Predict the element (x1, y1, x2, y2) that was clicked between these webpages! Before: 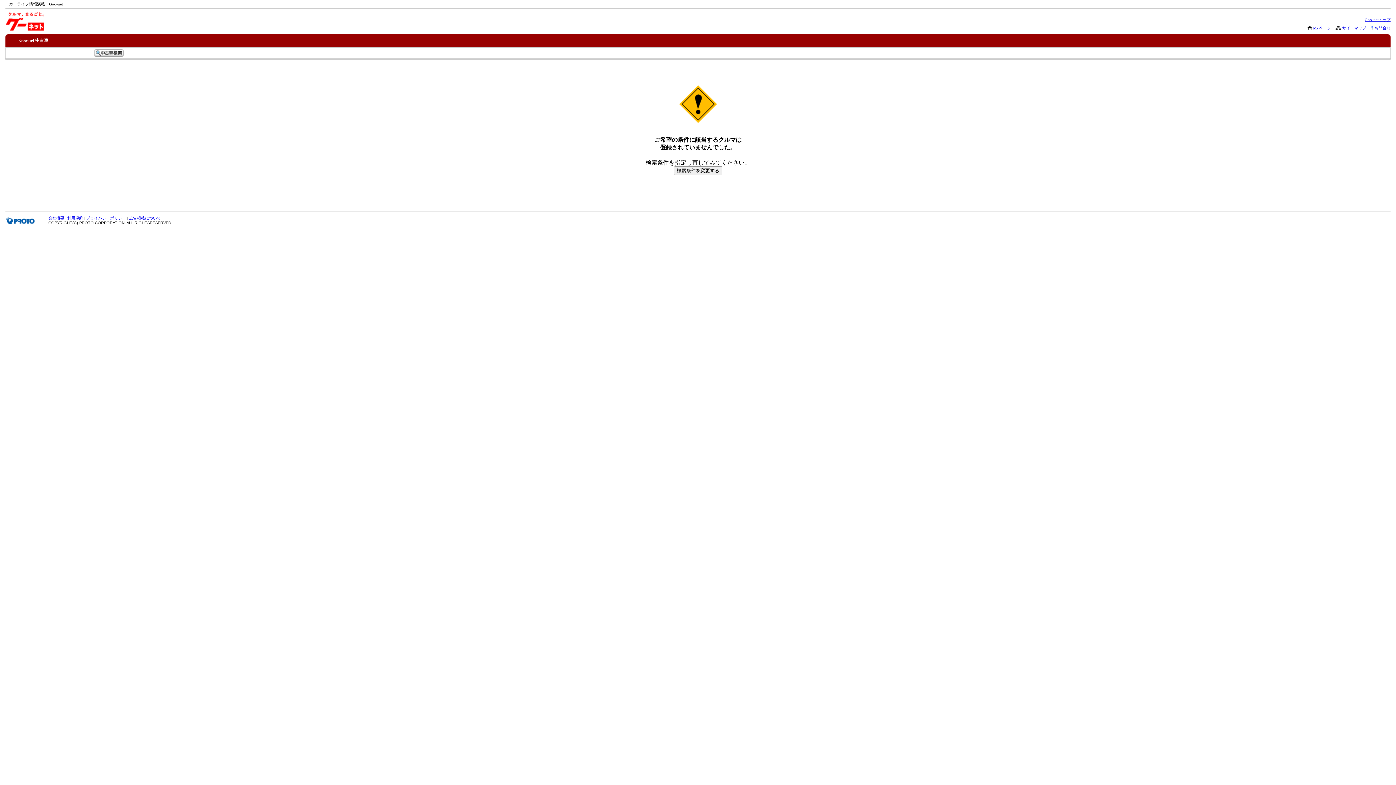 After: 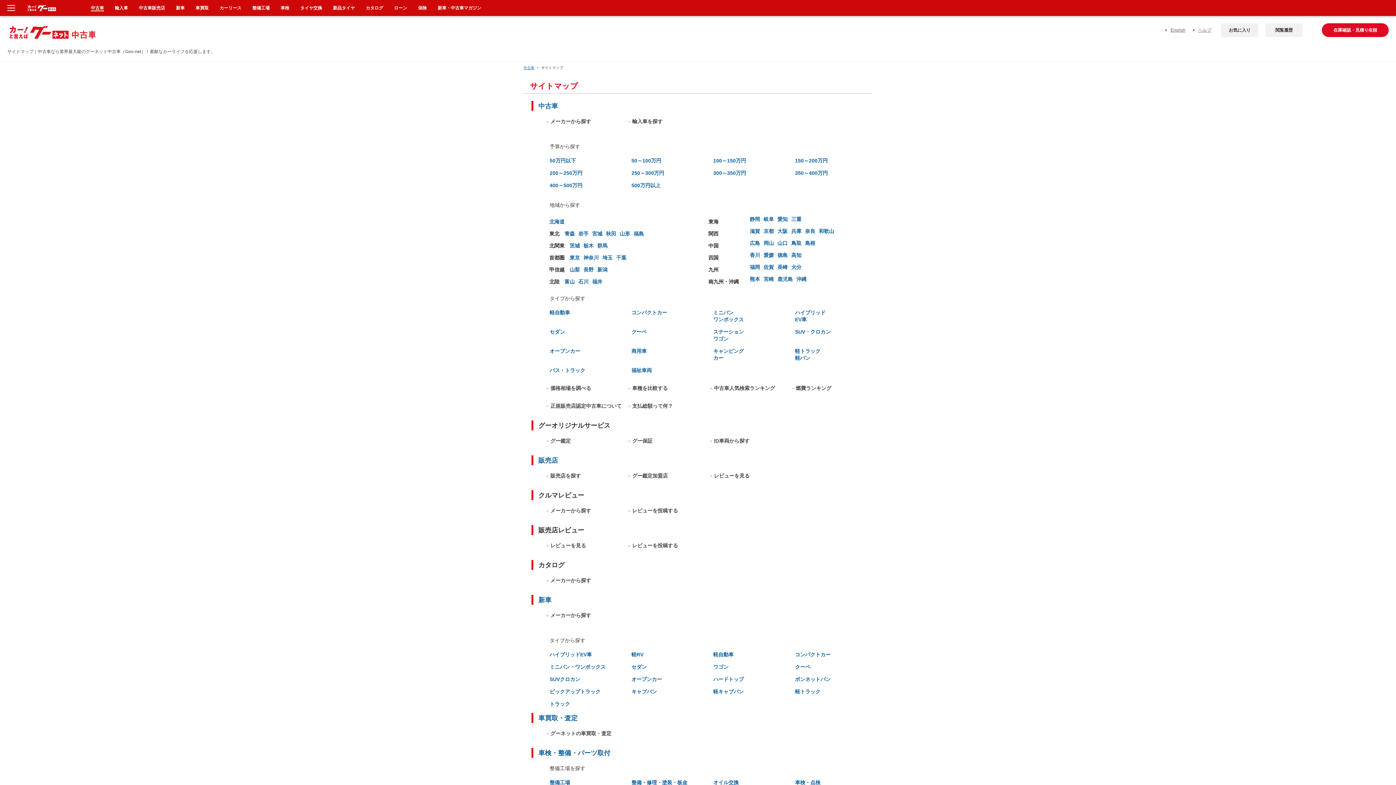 Action: bbox: (1342, 24, 1366, 30) label: サイトマップ